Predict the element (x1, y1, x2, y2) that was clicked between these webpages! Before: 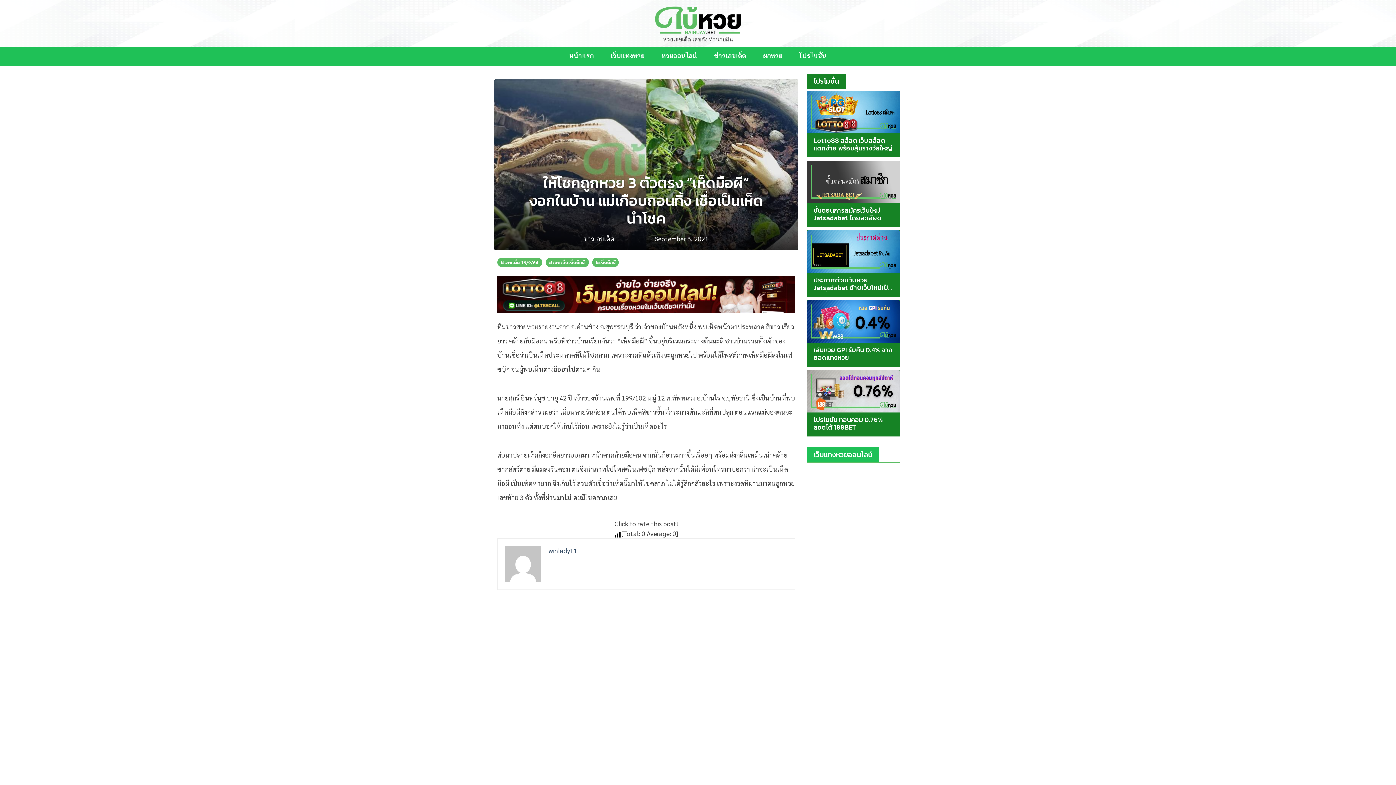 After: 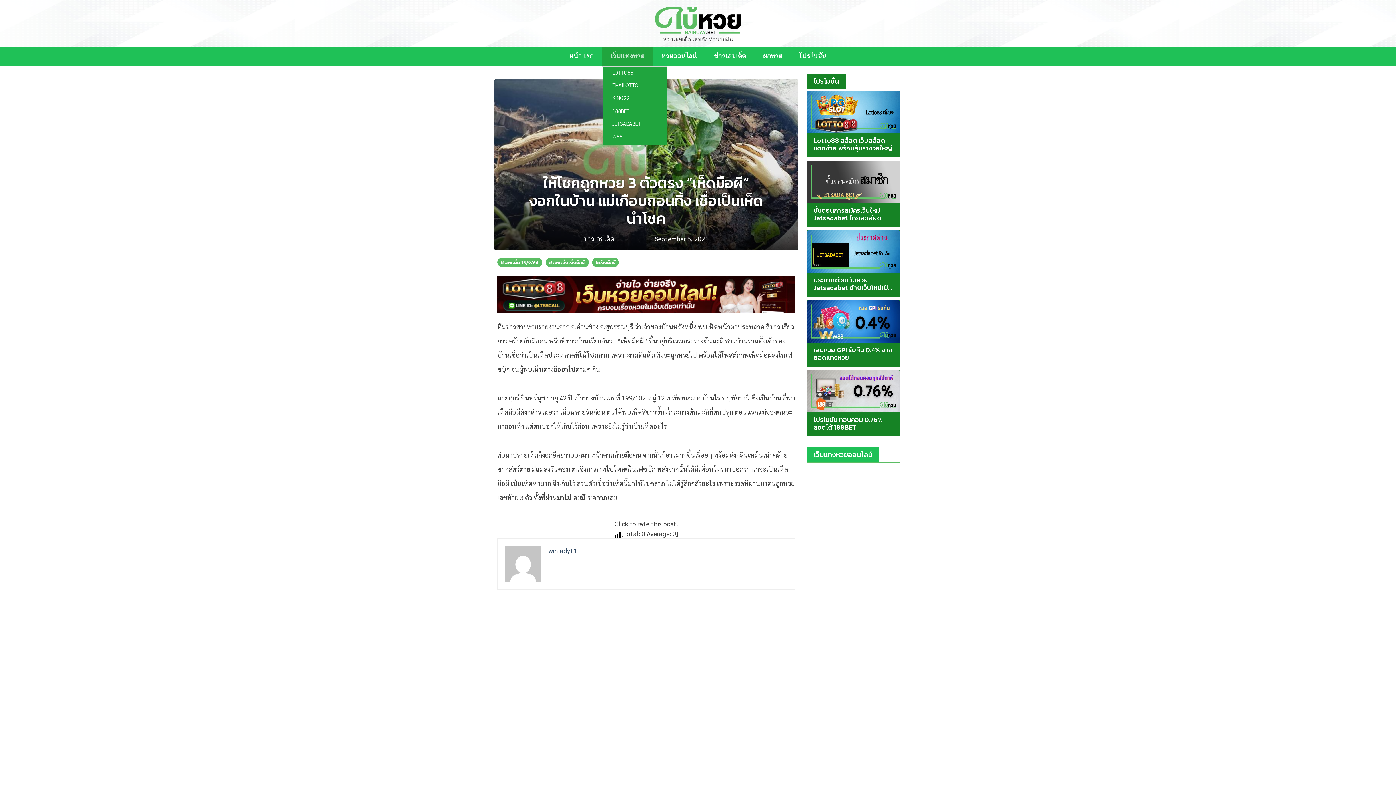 Action: bbox: (607, 47, 647, 63) label: เว็บแทงหวย